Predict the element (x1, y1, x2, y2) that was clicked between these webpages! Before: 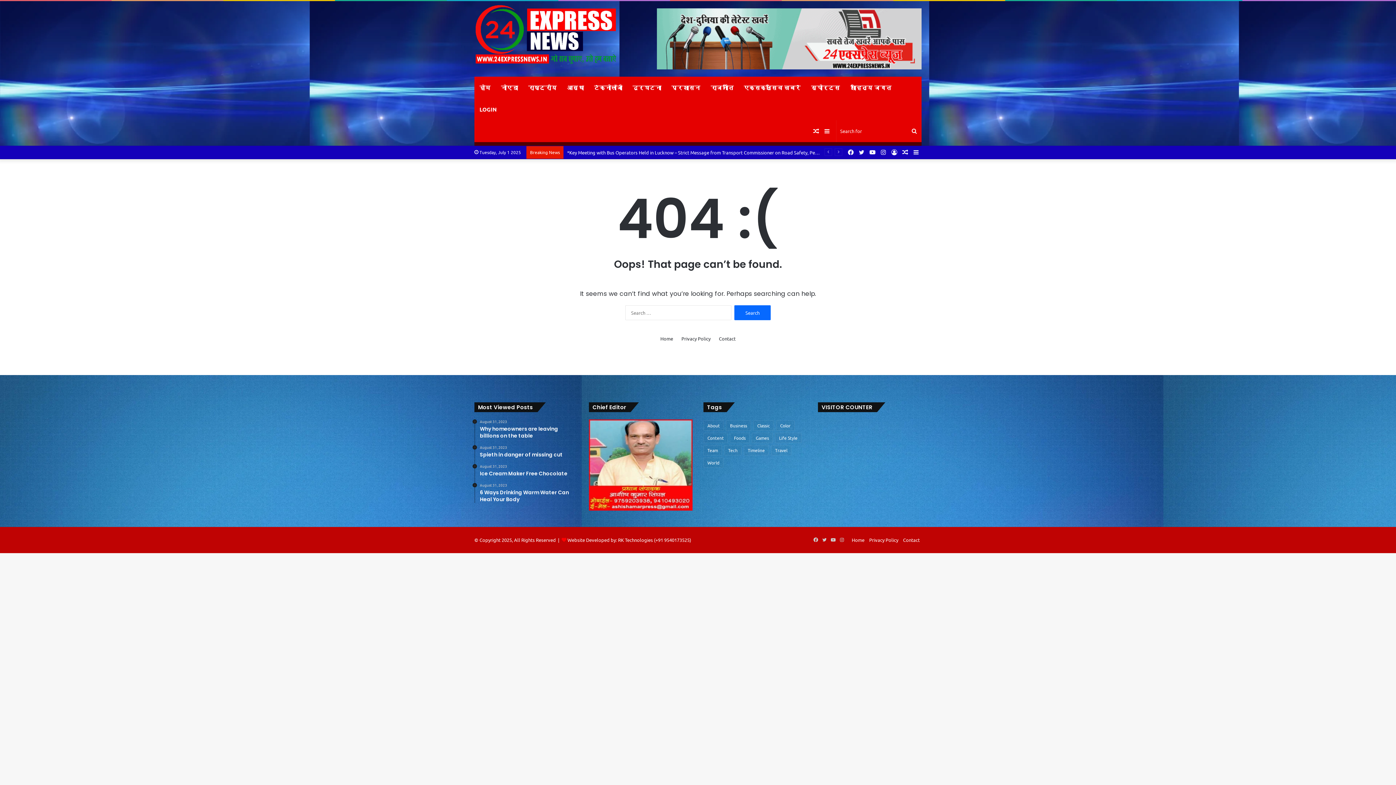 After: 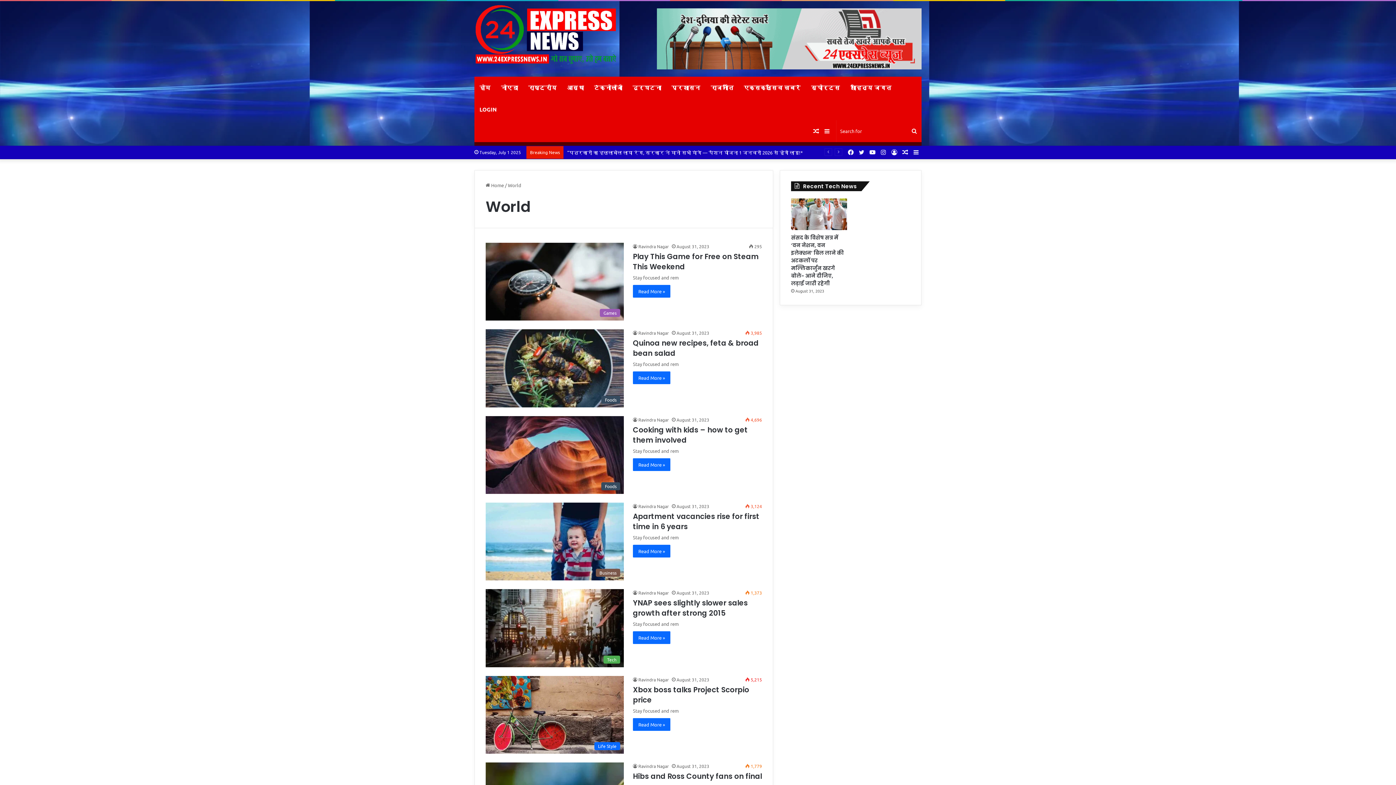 Action: bbox: (703, 457, 723, 468) label: World (7 items)